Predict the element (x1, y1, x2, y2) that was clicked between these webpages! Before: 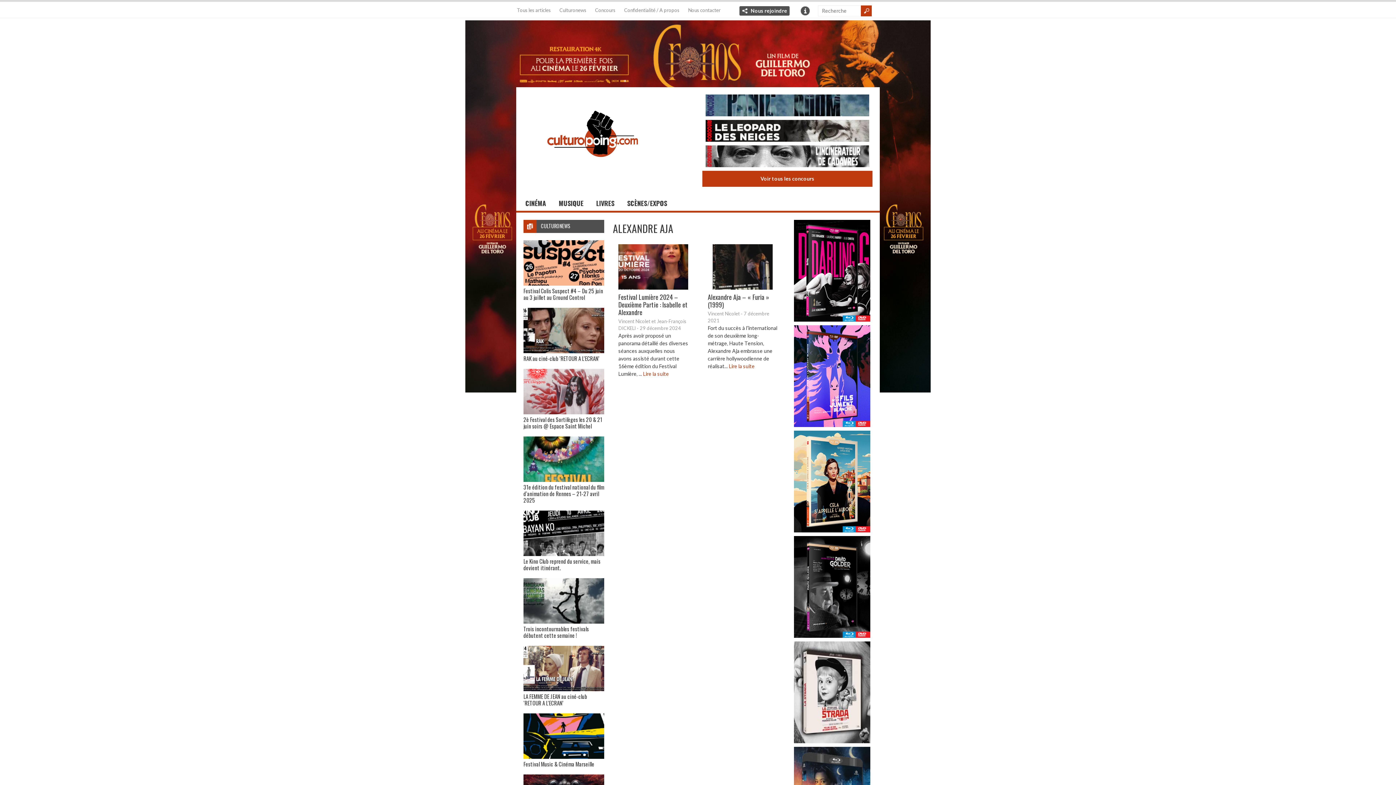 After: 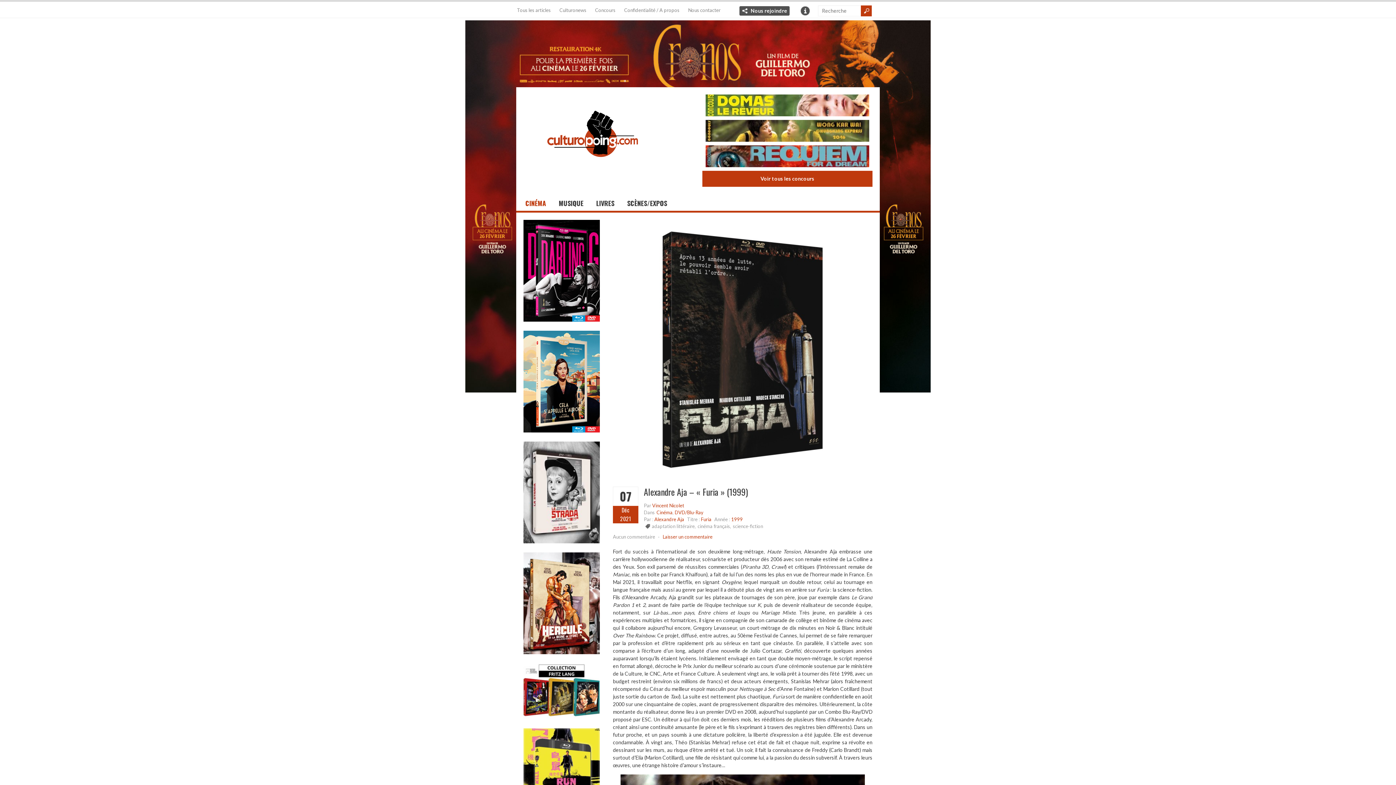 Action: label: Alexandre Aja – « Furia » (1999) bbox: (708, 292, 769, 309)